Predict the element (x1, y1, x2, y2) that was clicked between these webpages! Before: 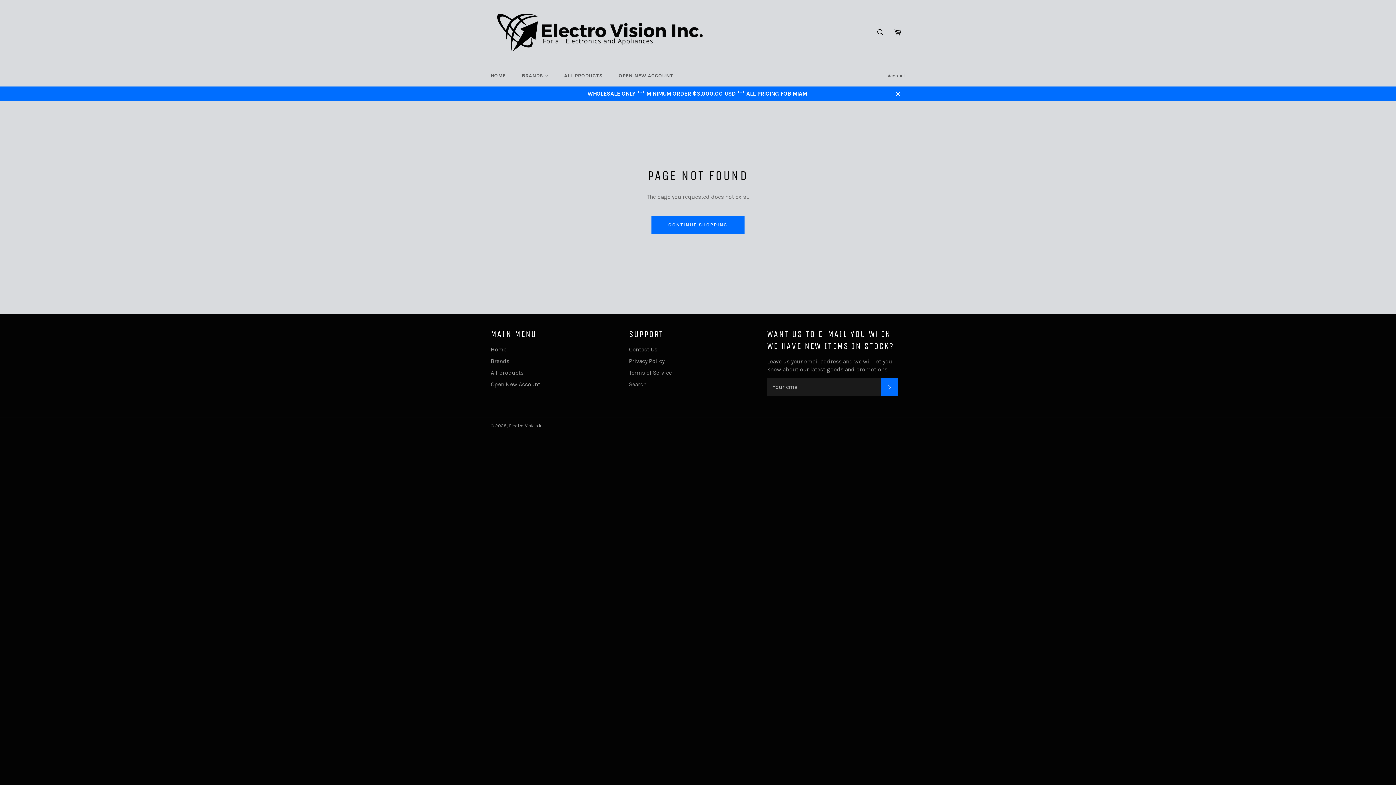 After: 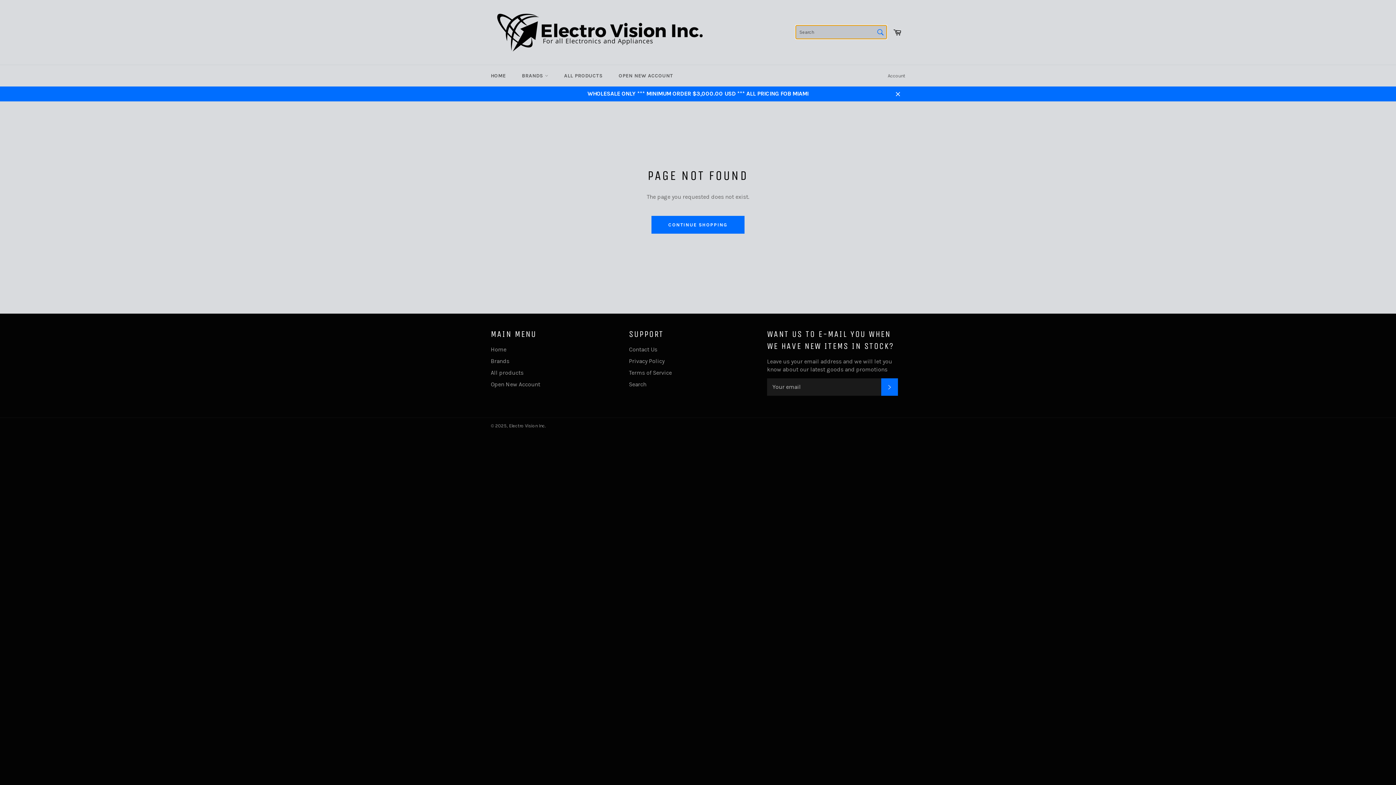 Action: label: Search bbox: (873, 24, 888, 40)